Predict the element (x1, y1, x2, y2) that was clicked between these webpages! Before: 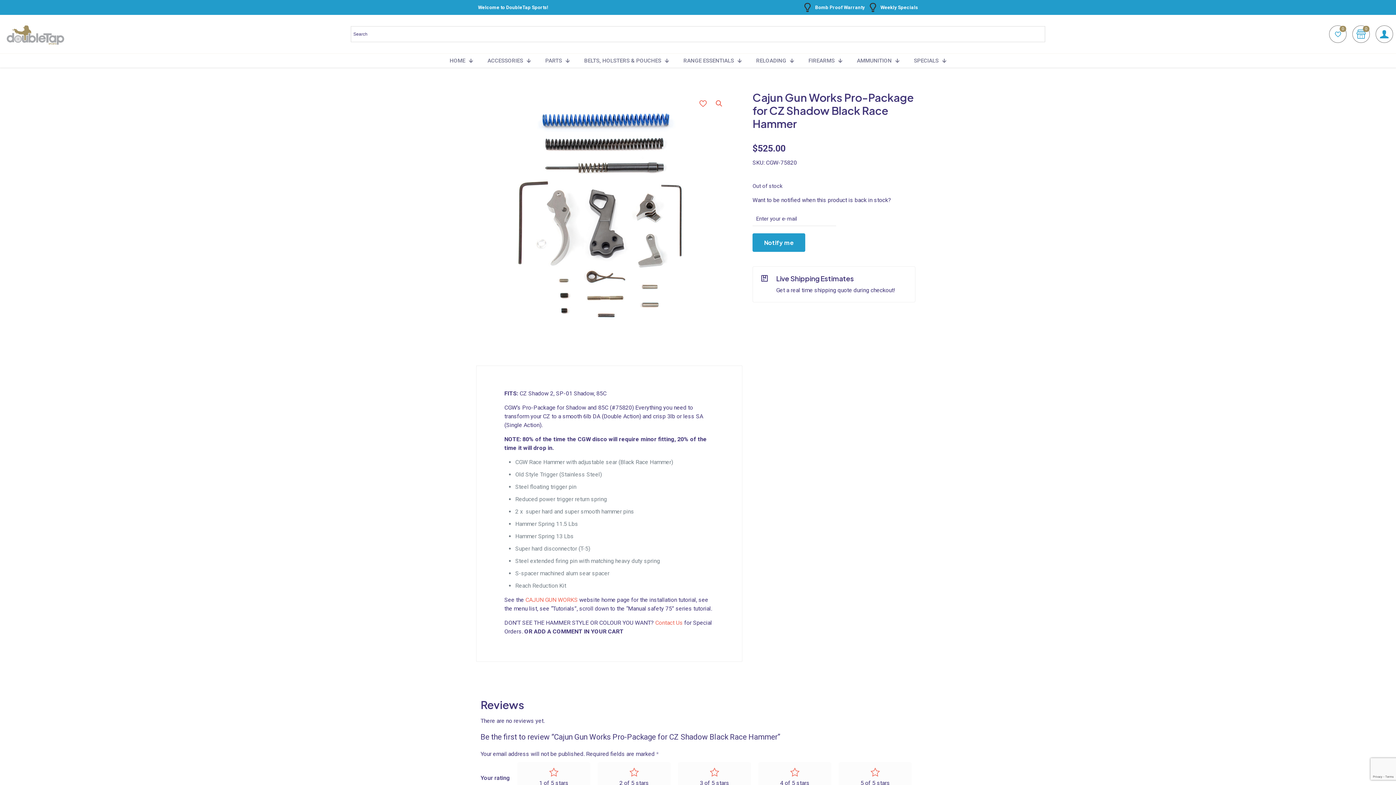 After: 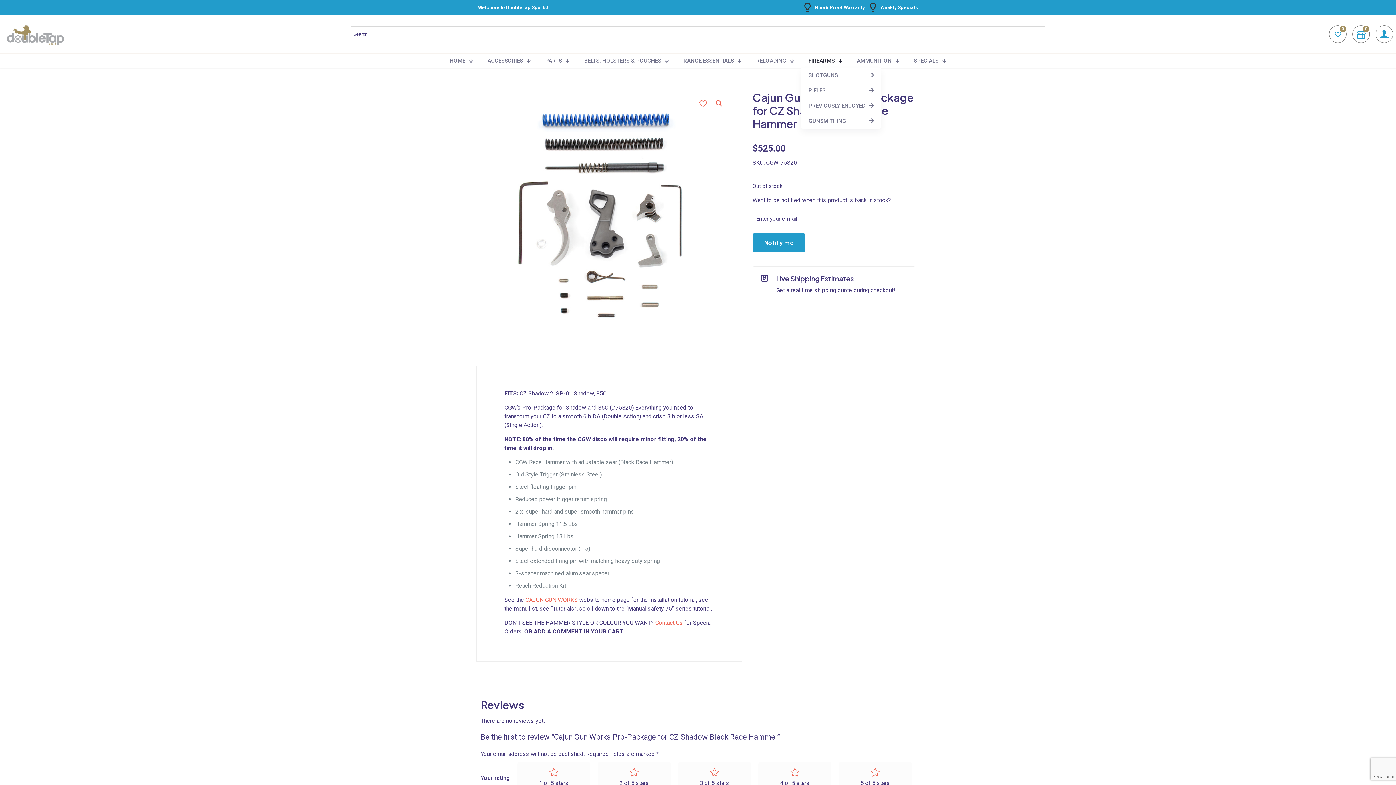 Action: bbox: (801, 53, 849, 67) label: FIREARMS